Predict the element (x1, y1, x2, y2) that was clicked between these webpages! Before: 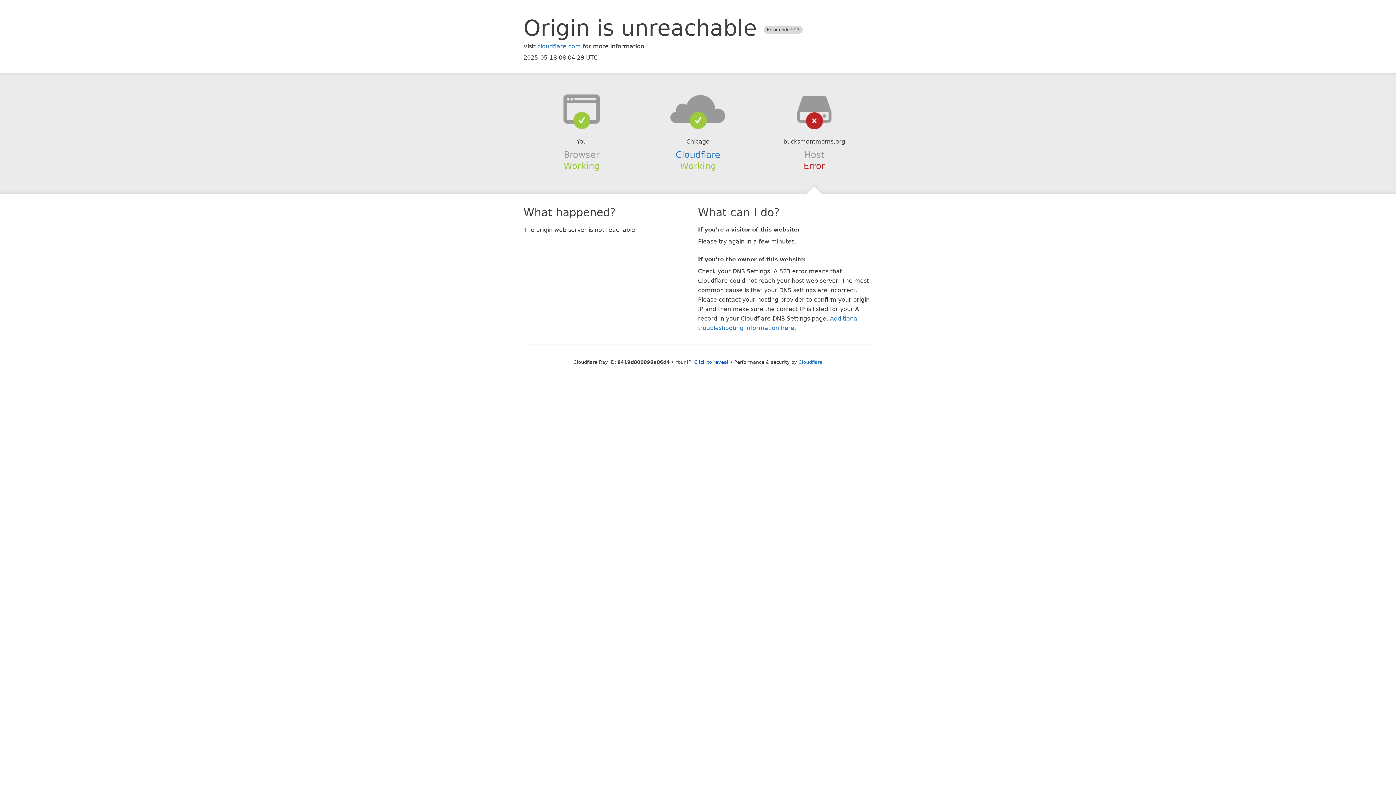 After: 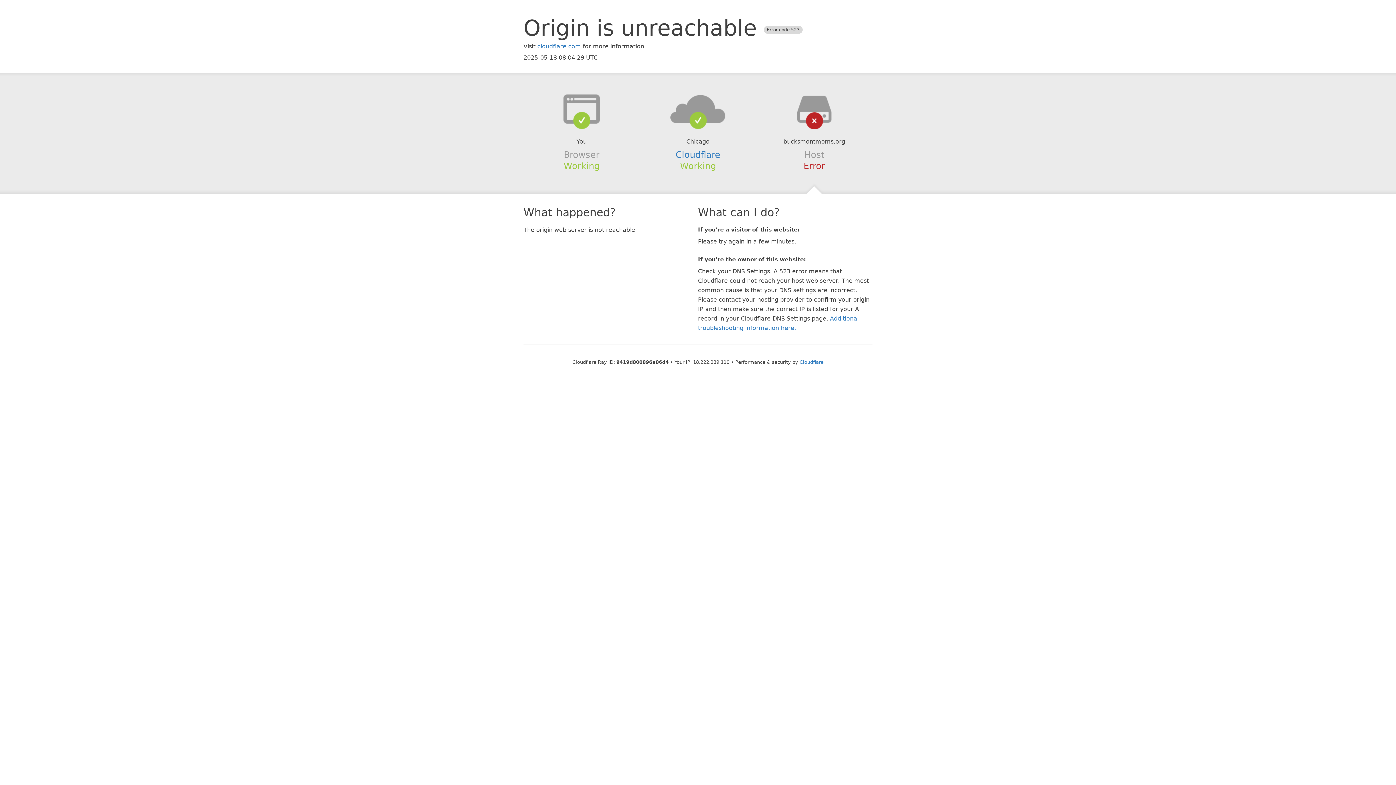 Action: bbox: (694, 359, 728, 364) label: Click to reveal